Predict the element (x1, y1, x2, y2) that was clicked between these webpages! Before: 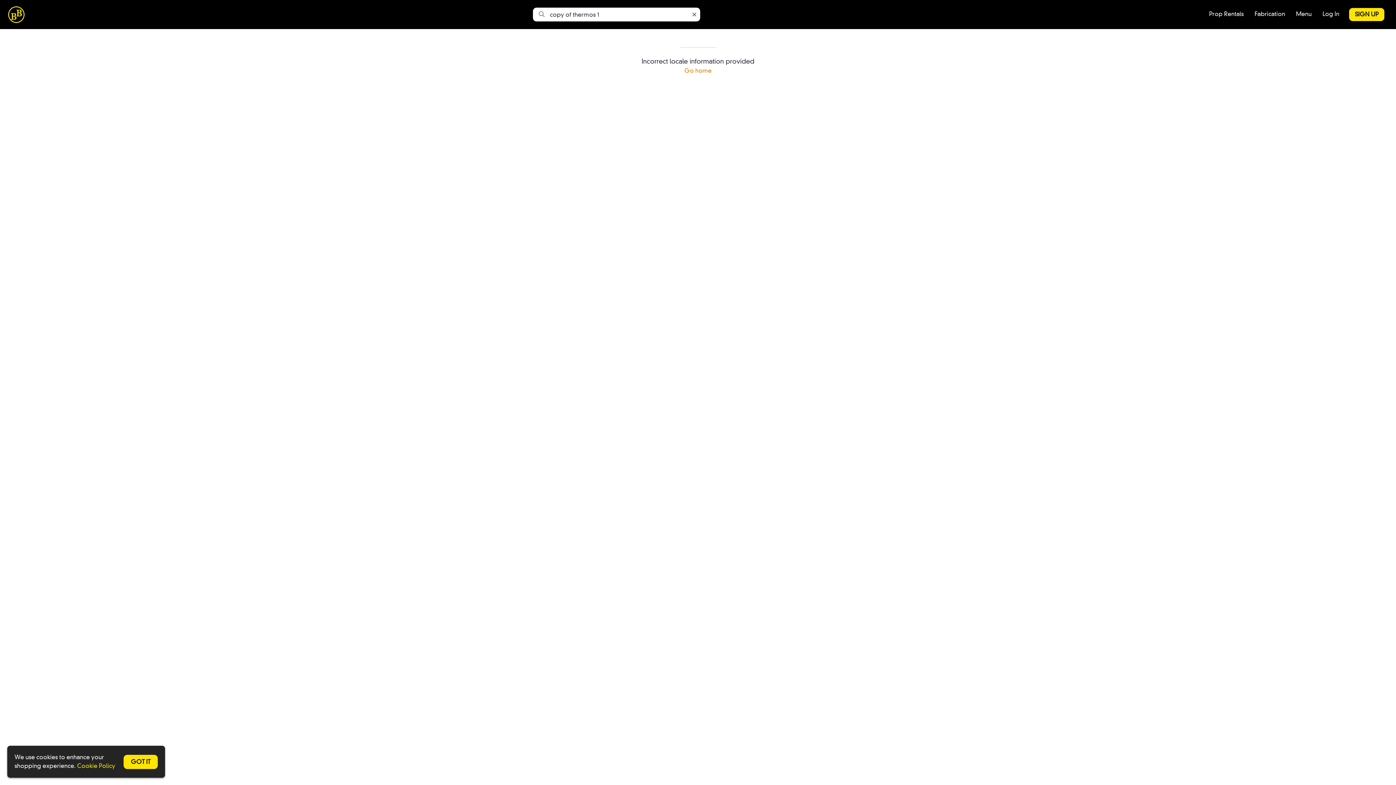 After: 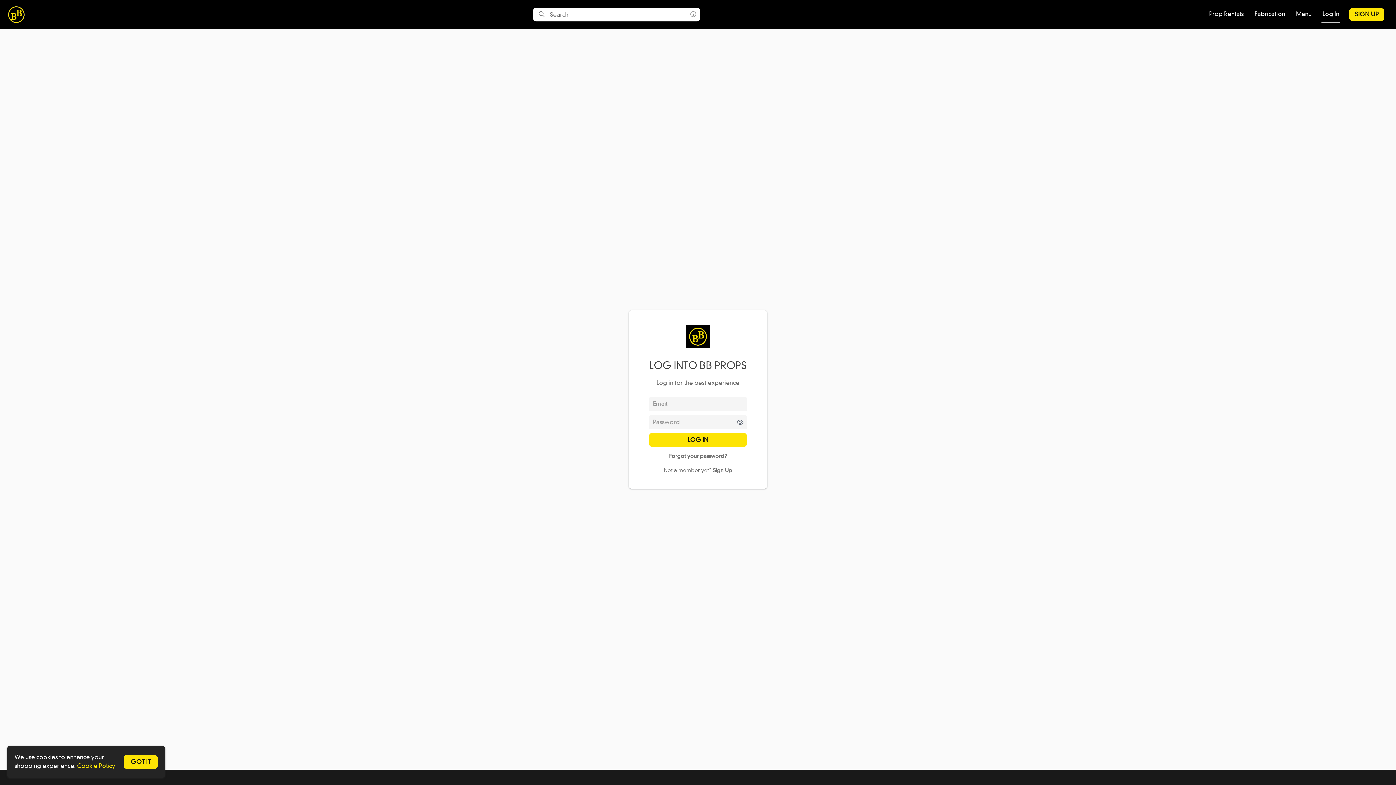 Action: label: Log In bbox: (1321, 6, 1340, 22)